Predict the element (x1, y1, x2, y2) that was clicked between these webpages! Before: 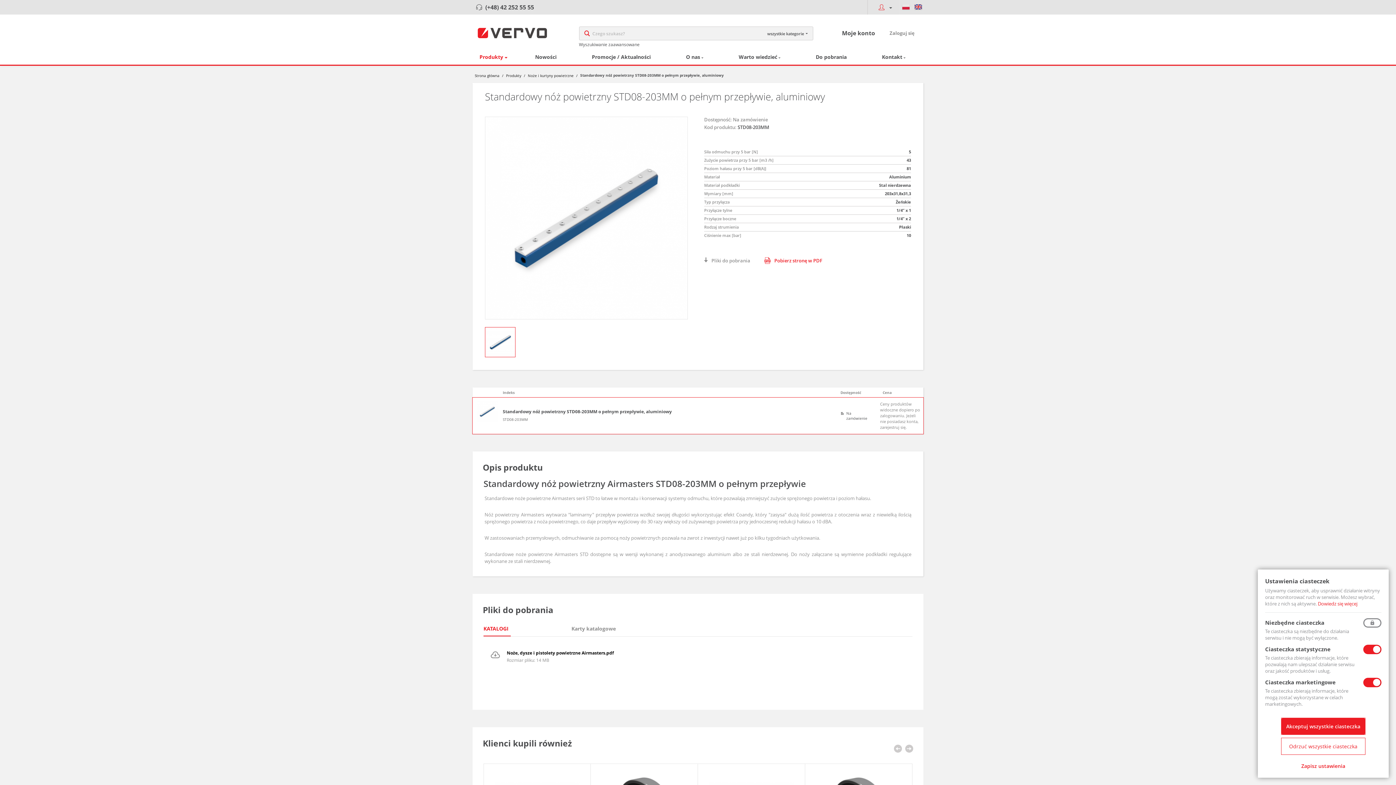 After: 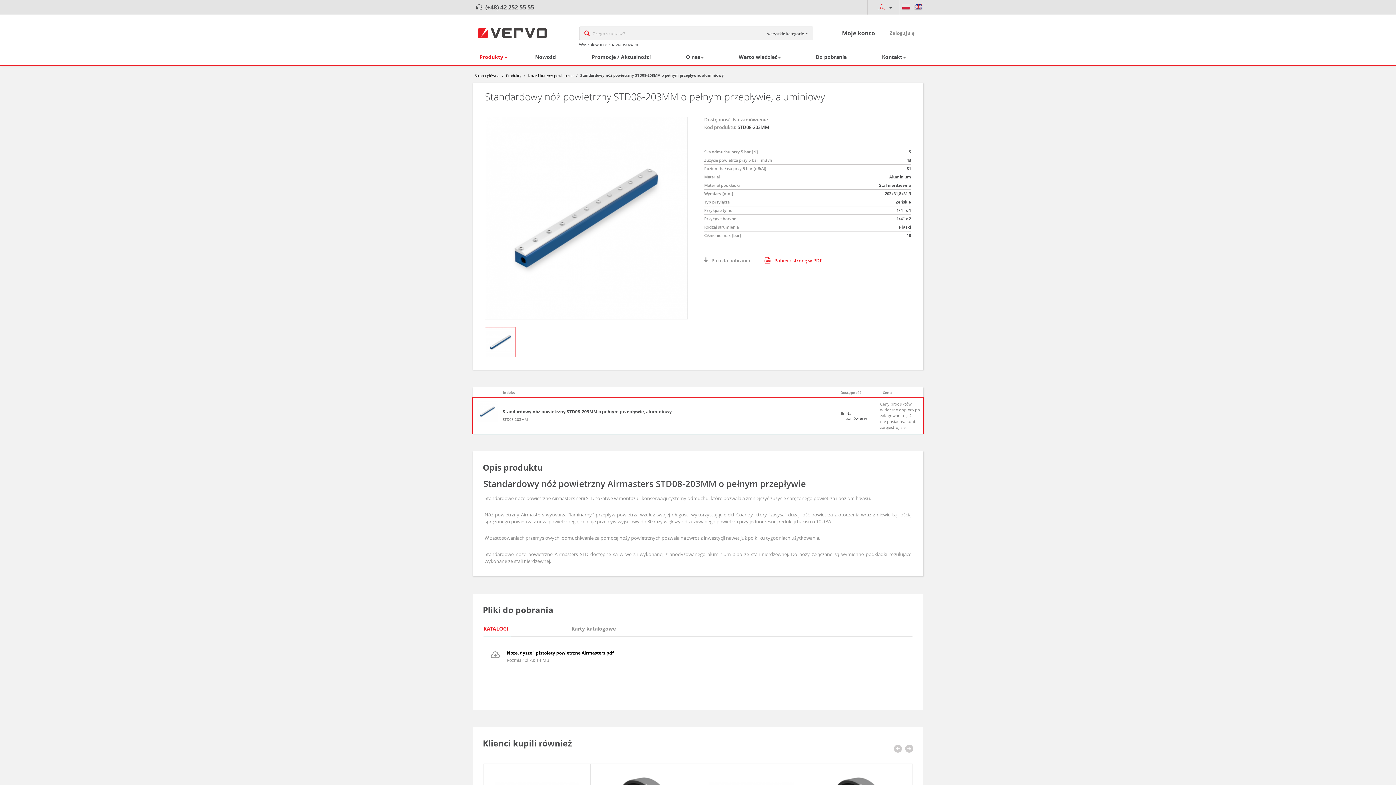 Action: bbox: (1280, 758, 1367, 770) label: Zapisz ustawienia